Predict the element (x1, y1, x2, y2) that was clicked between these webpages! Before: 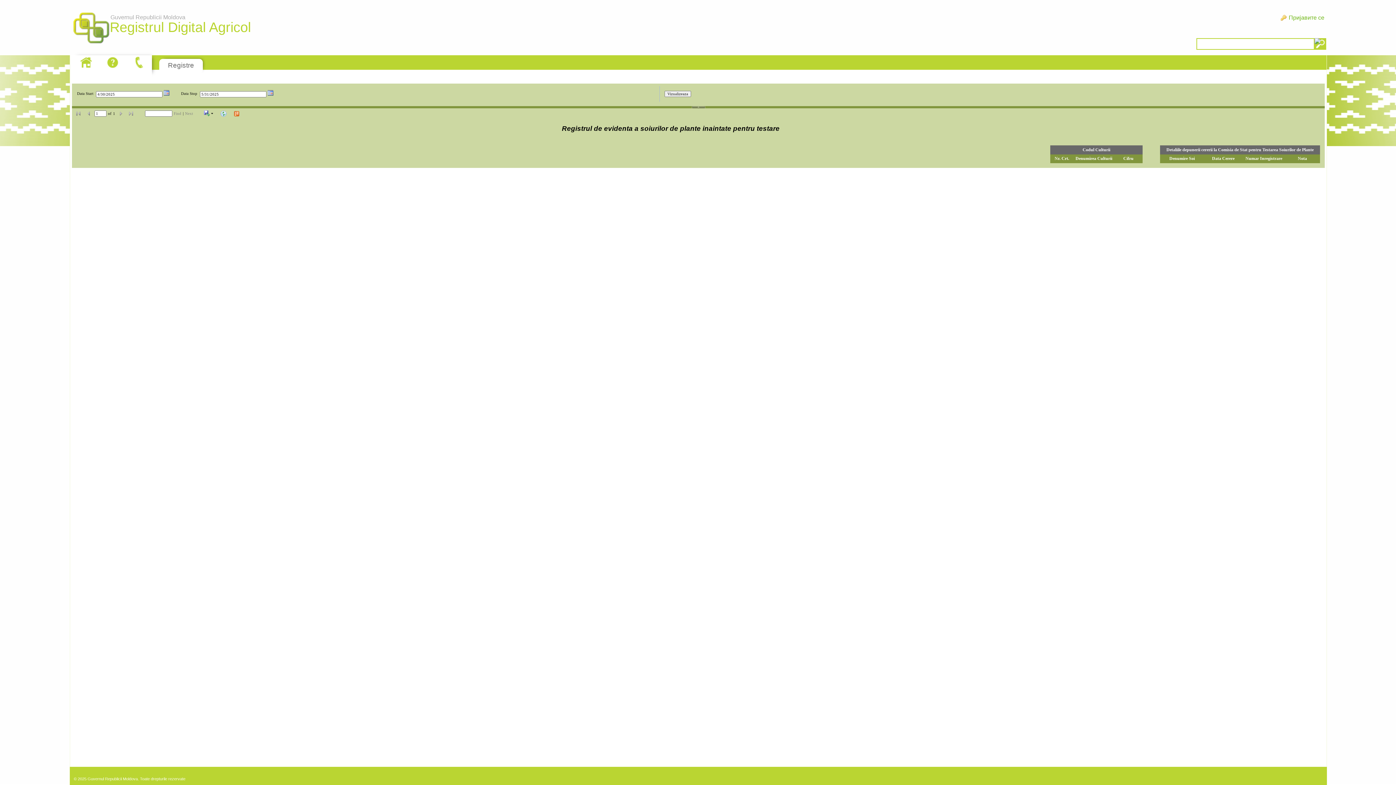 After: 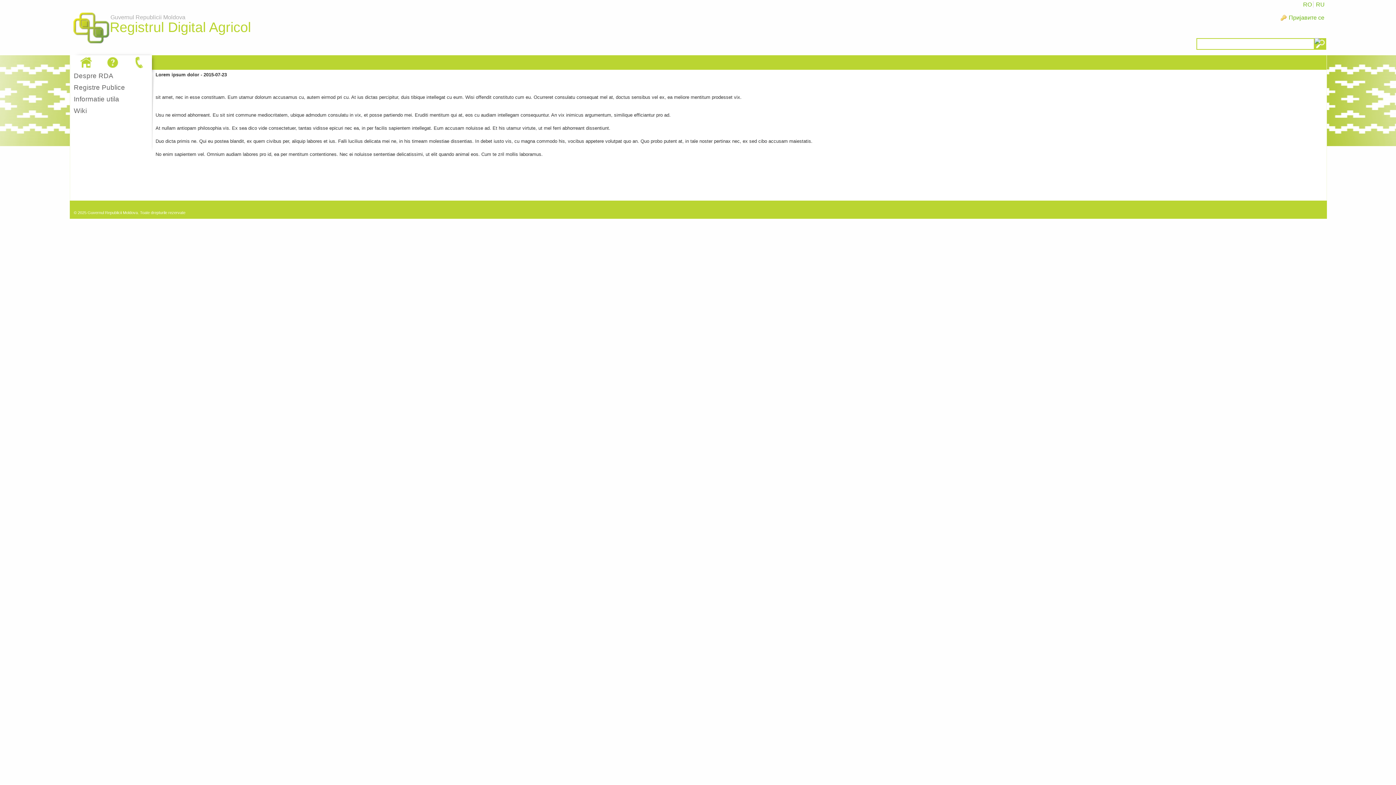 Action: bbox: (130, 55, 148, 69)